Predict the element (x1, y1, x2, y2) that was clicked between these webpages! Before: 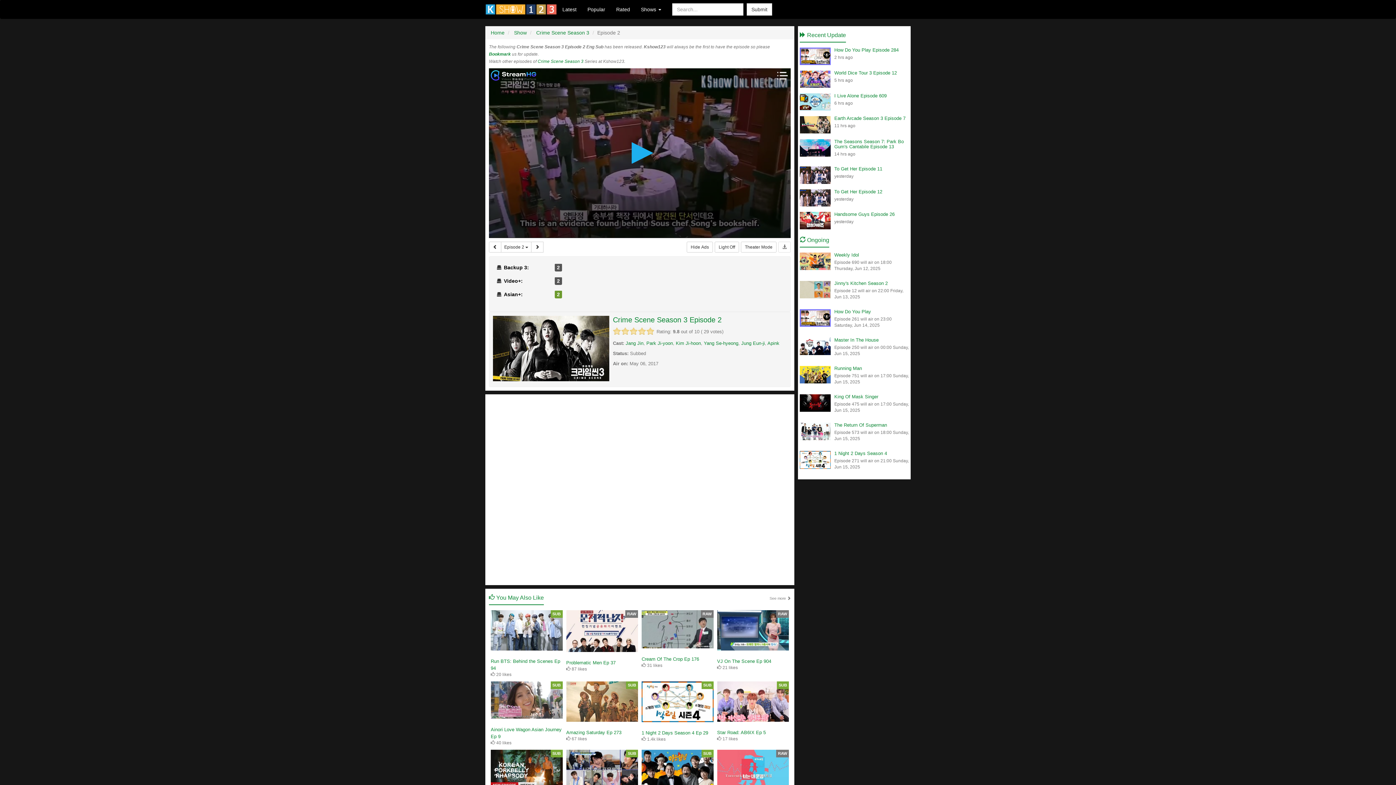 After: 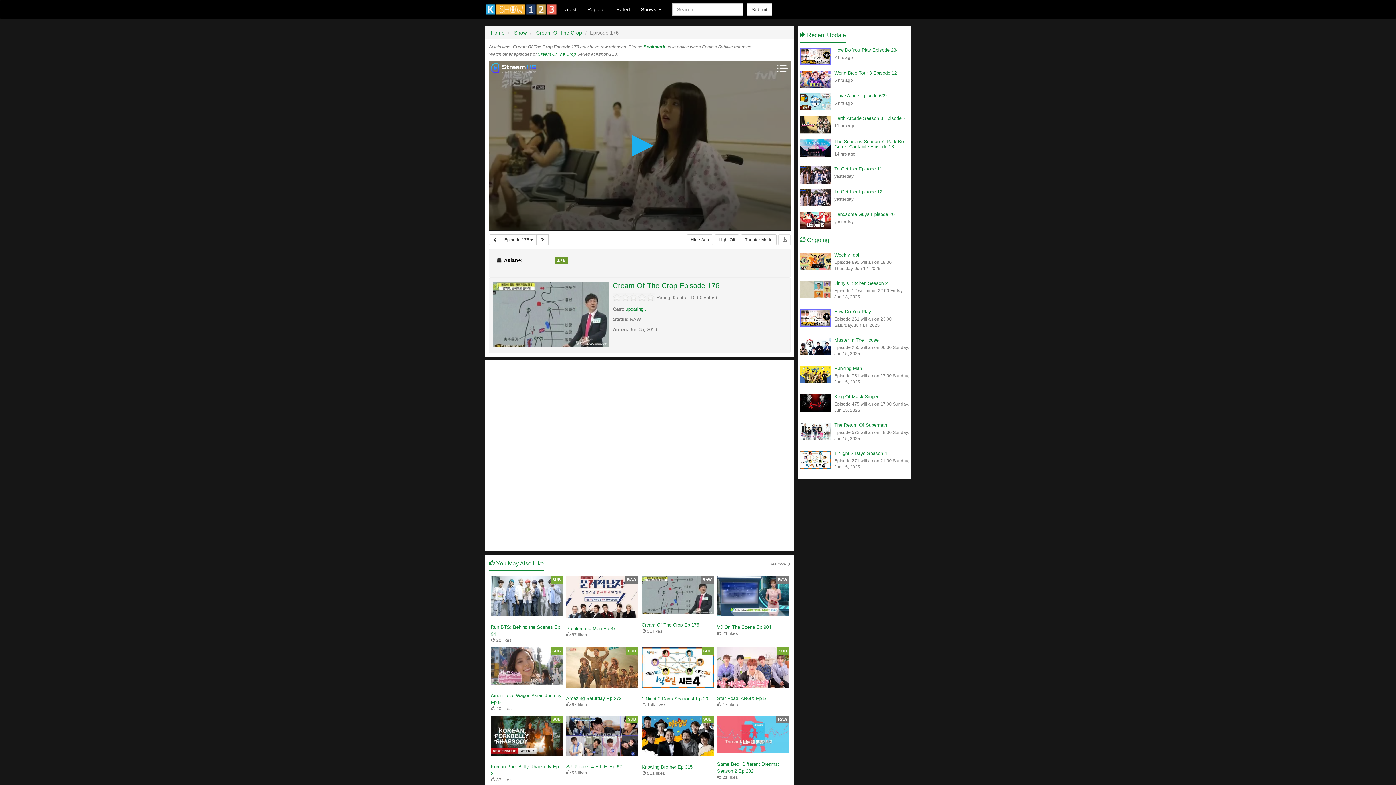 Action: bbox: (641, 656, 699, 662) label: Cream Of The Crop Ep 176